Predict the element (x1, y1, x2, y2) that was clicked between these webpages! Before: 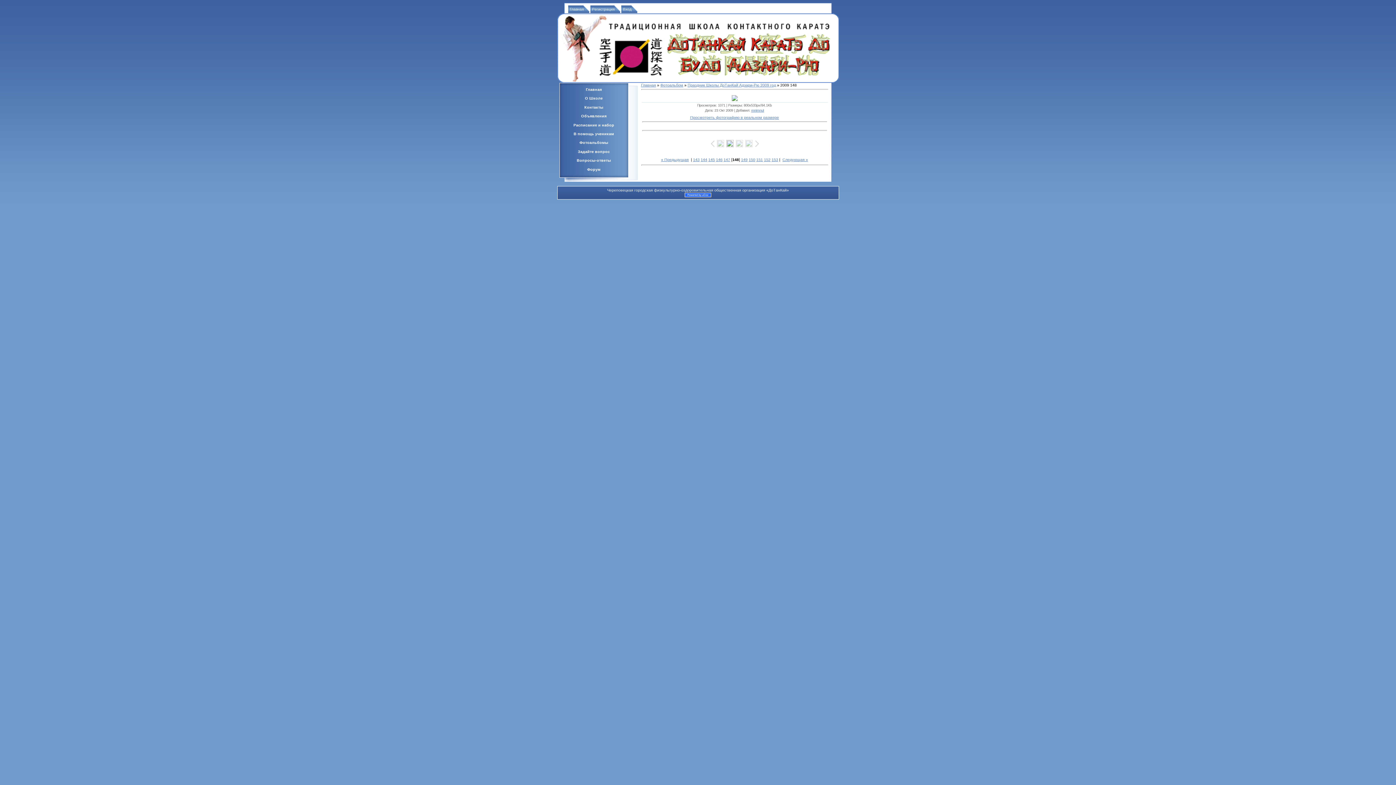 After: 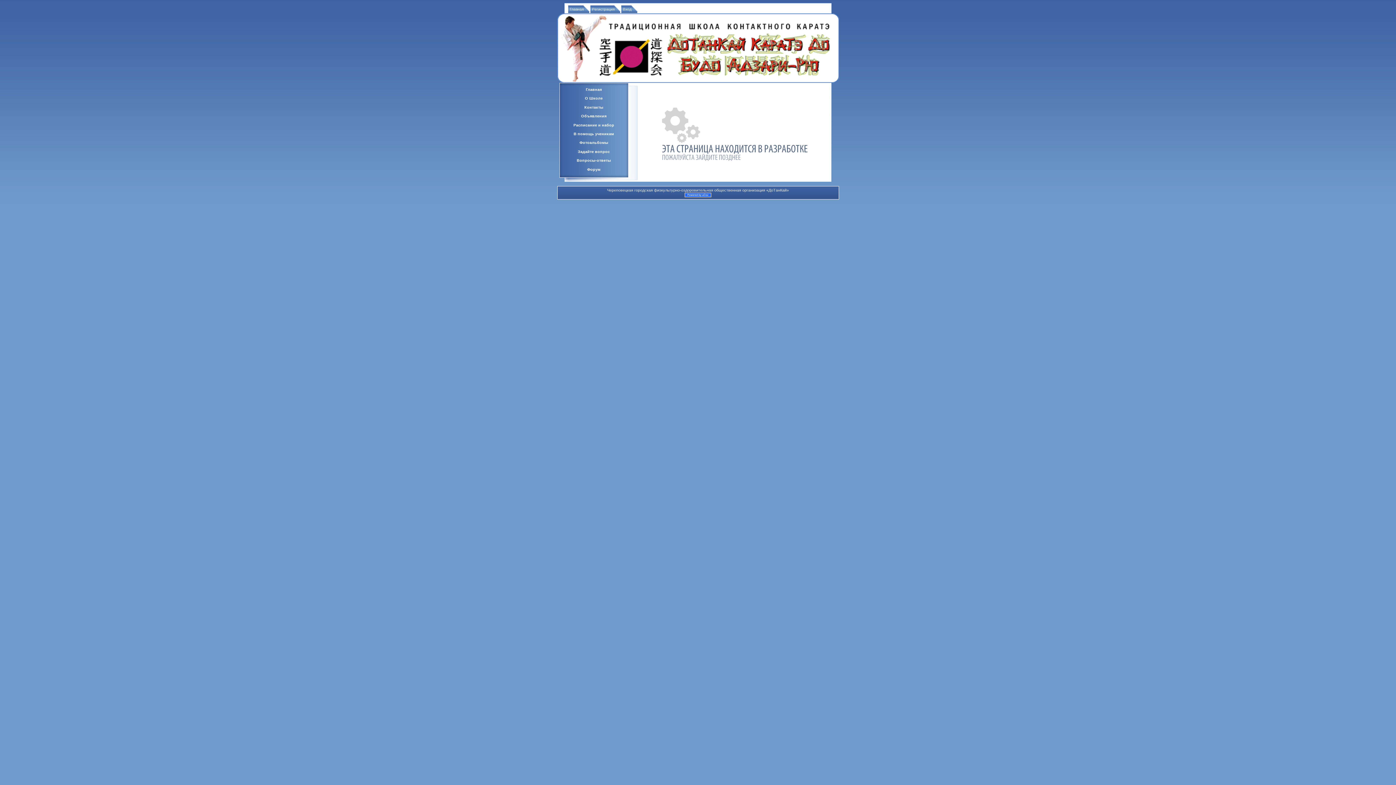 Action: label: О Школе bbox: (585, 96, 602, 100)